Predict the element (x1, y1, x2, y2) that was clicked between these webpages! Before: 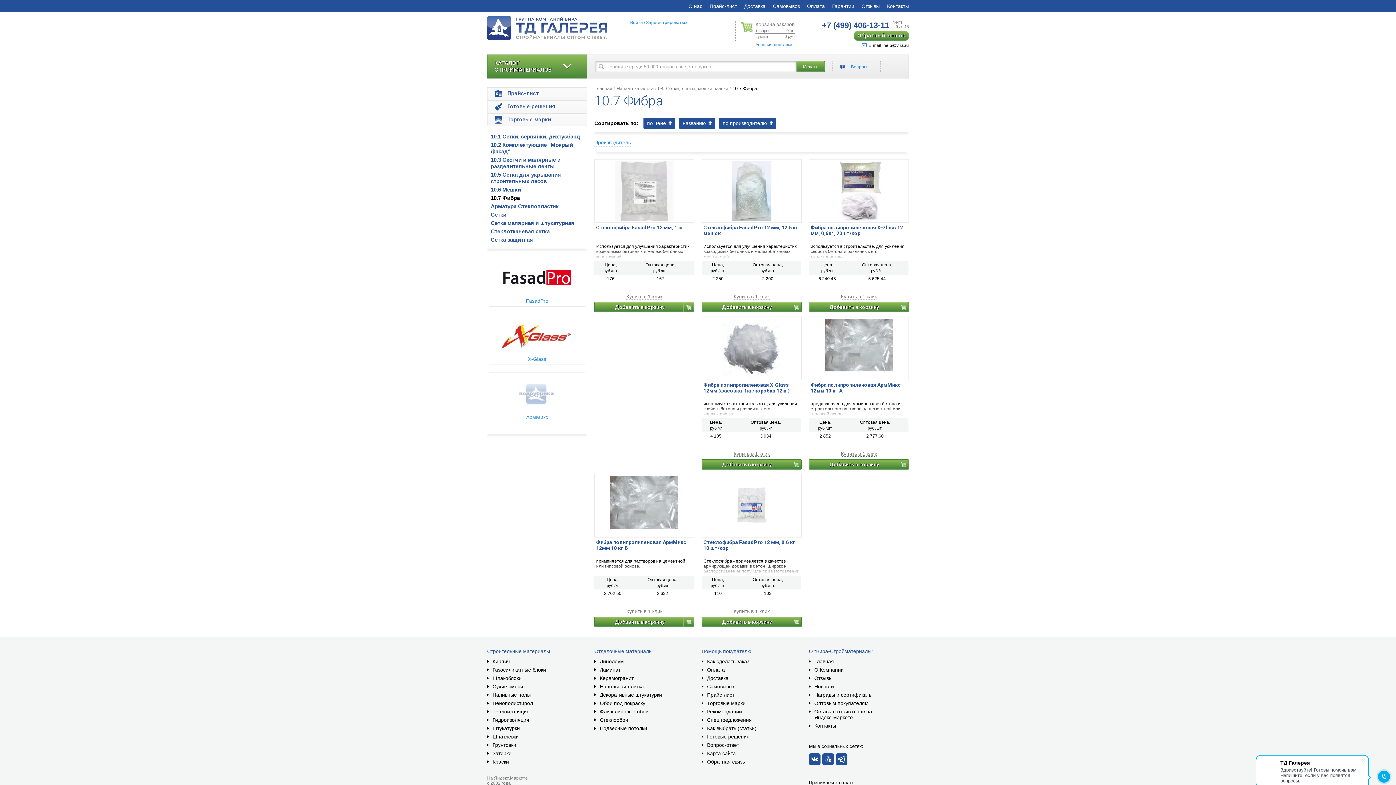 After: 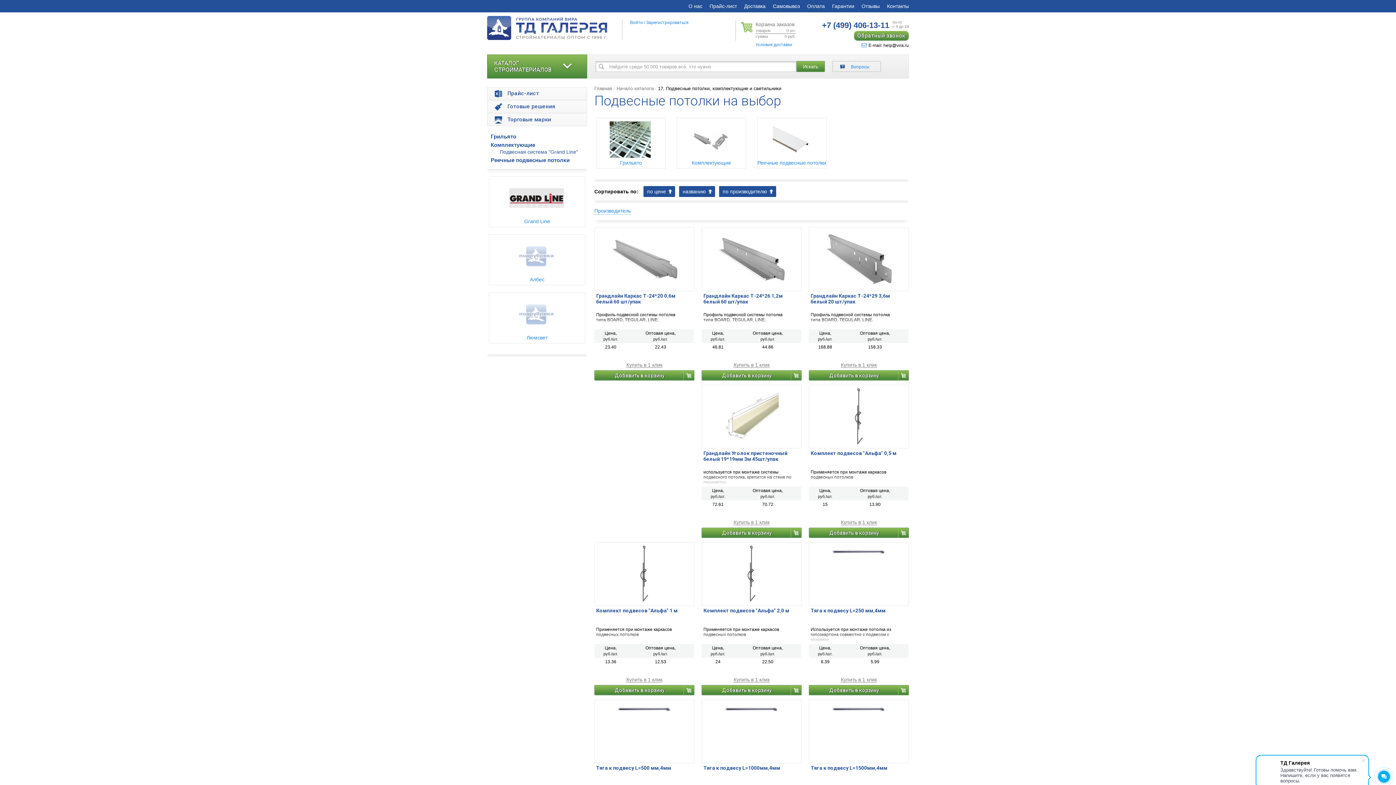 Action: bbox: (594, 725, 694, 731) label: Подвесные потолки